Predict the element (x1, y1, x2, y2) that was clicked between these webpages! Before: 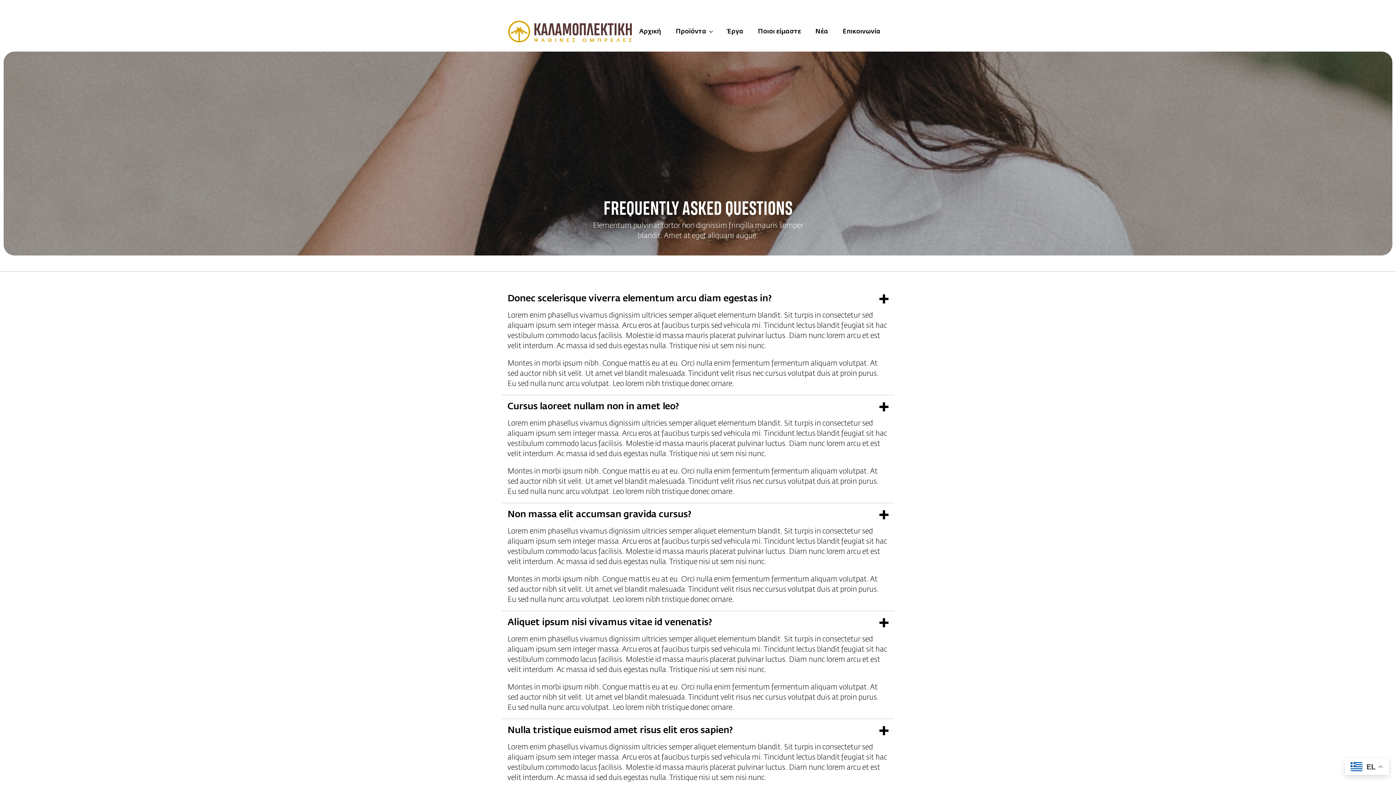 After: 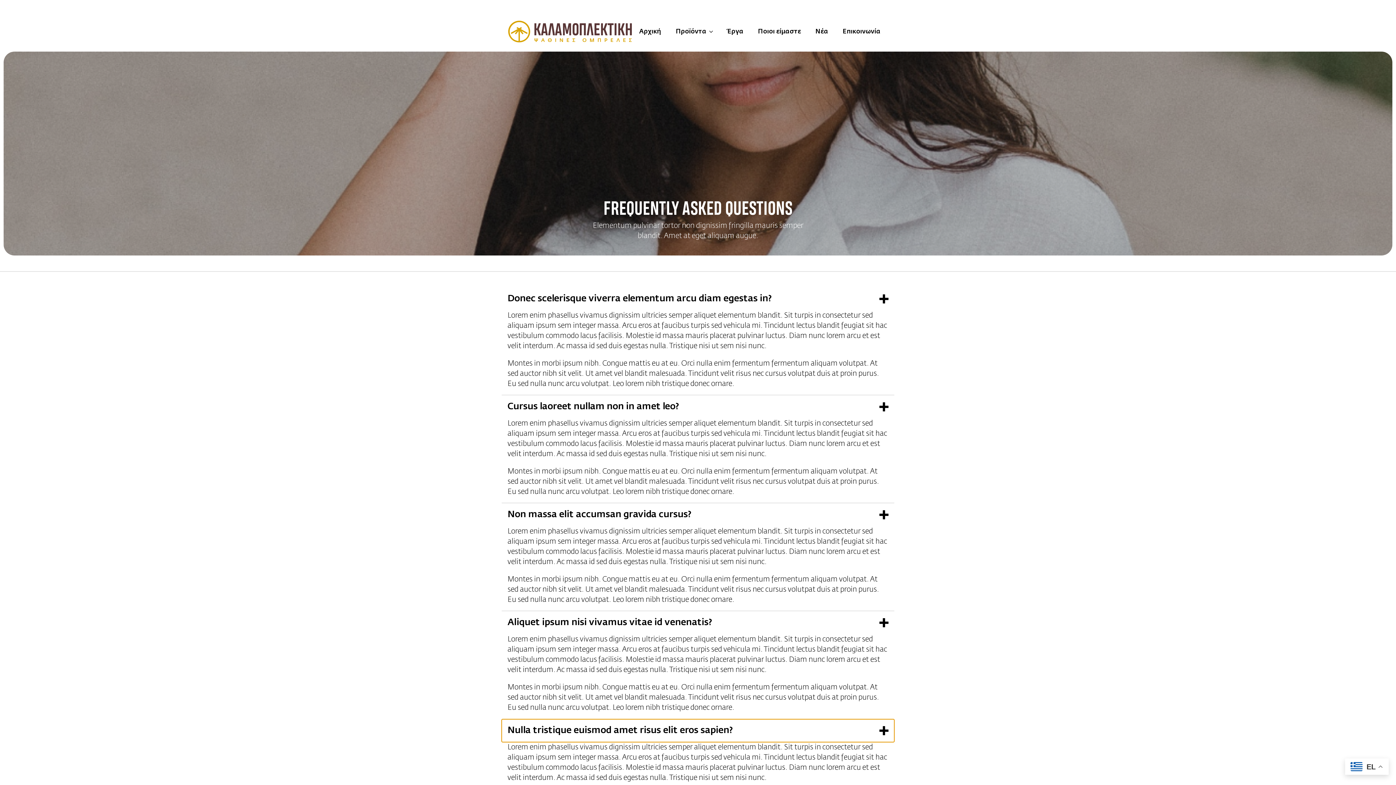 Action: bbox: (501, 719, 894, 742) label: Nulla tristique euismod amet risus elit eros sapien?